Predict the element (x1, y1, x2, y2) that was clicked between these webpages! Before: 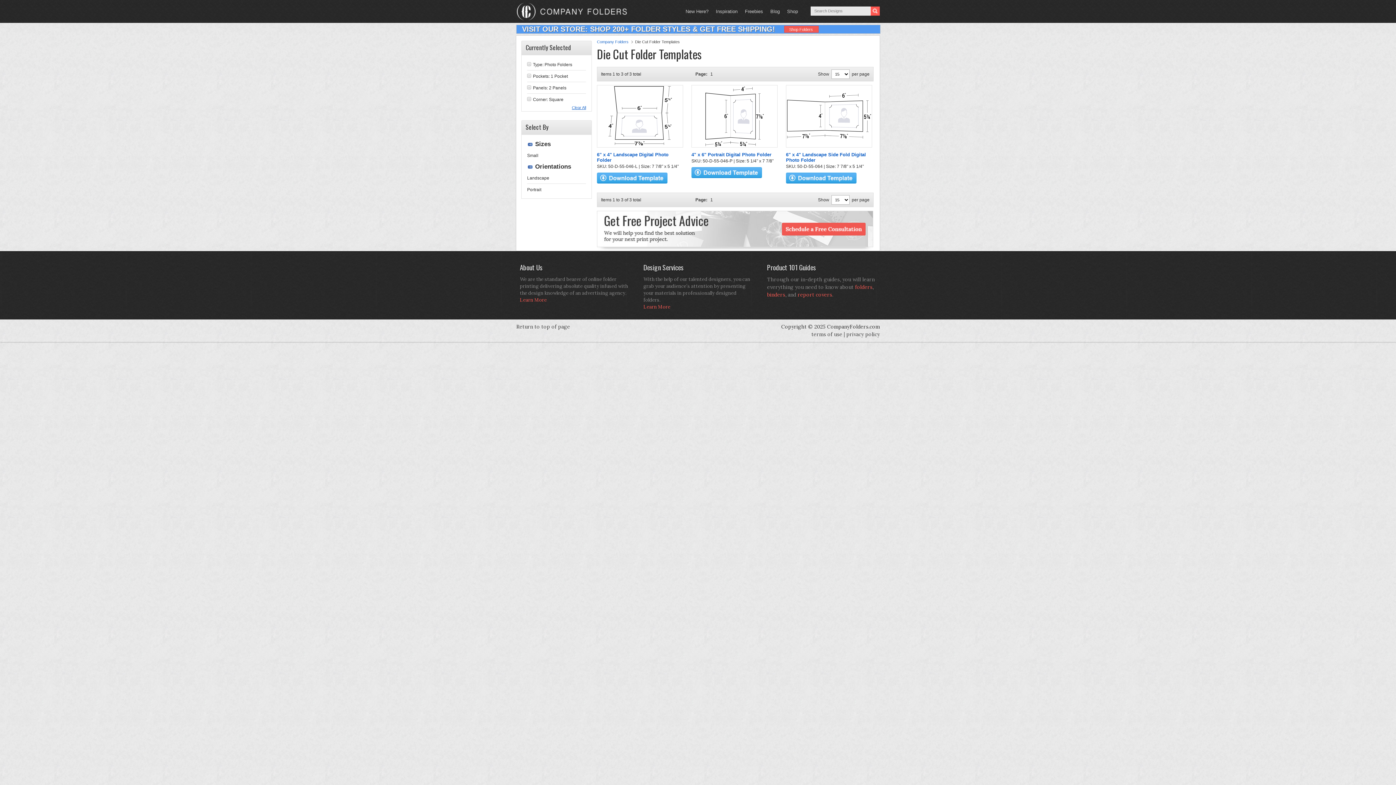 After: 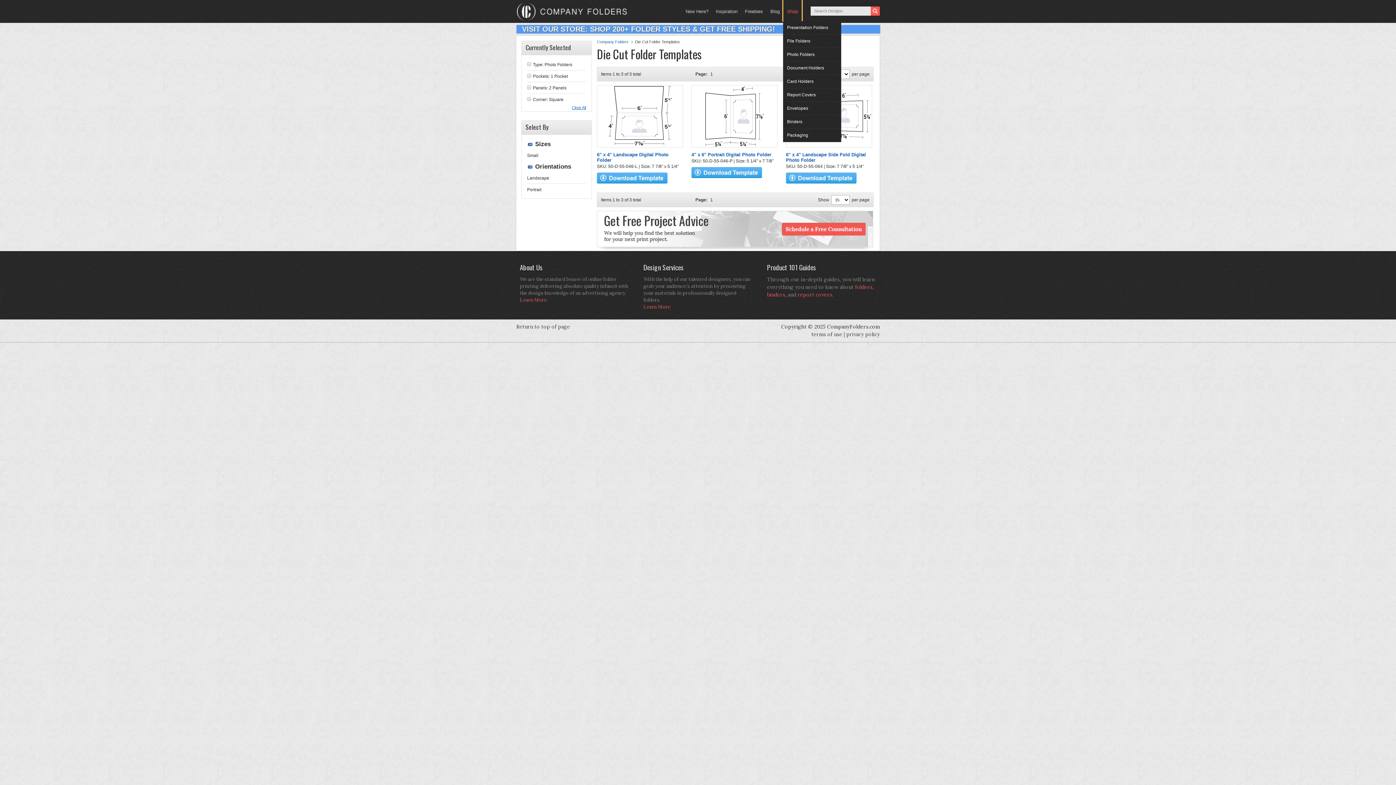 Action: bbox: (783, 0, 801, 21) label: Shop
»